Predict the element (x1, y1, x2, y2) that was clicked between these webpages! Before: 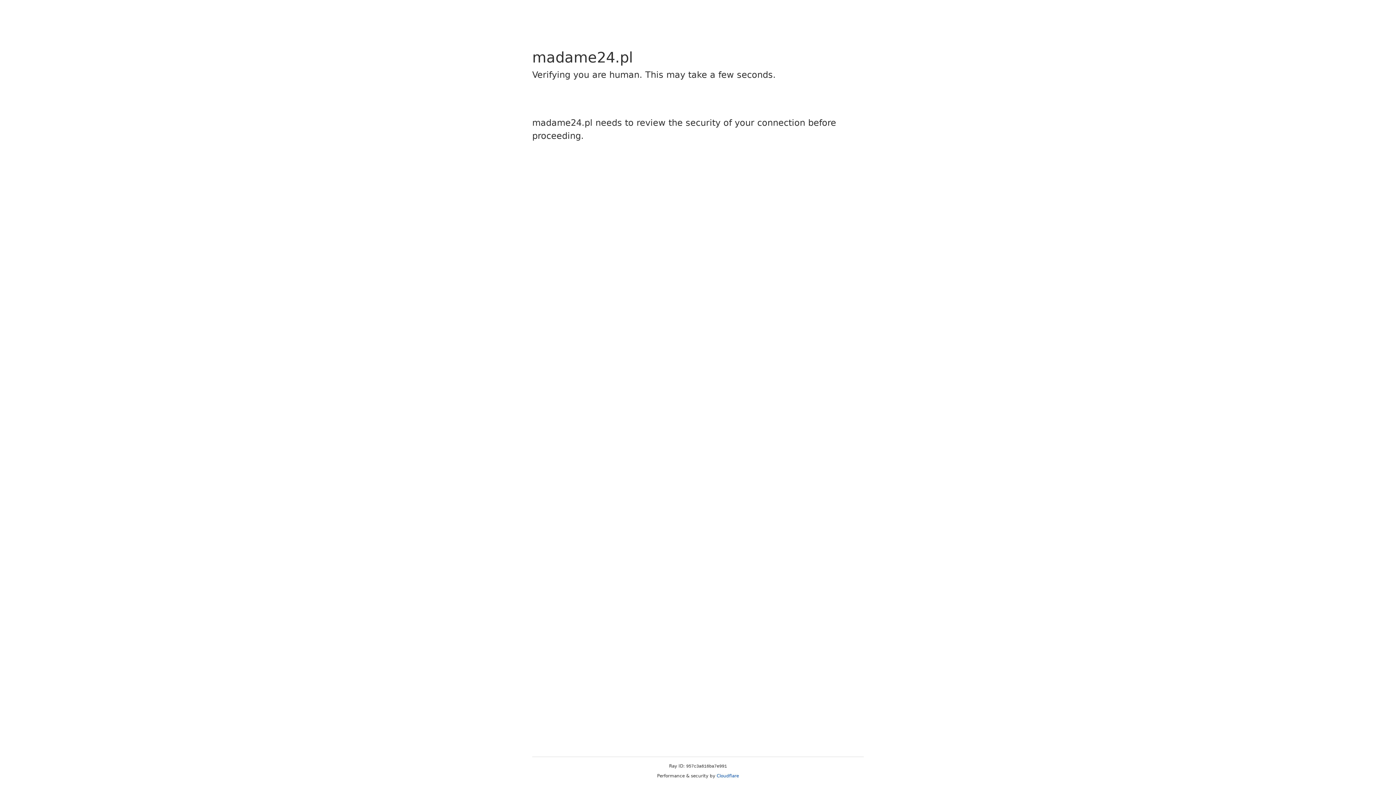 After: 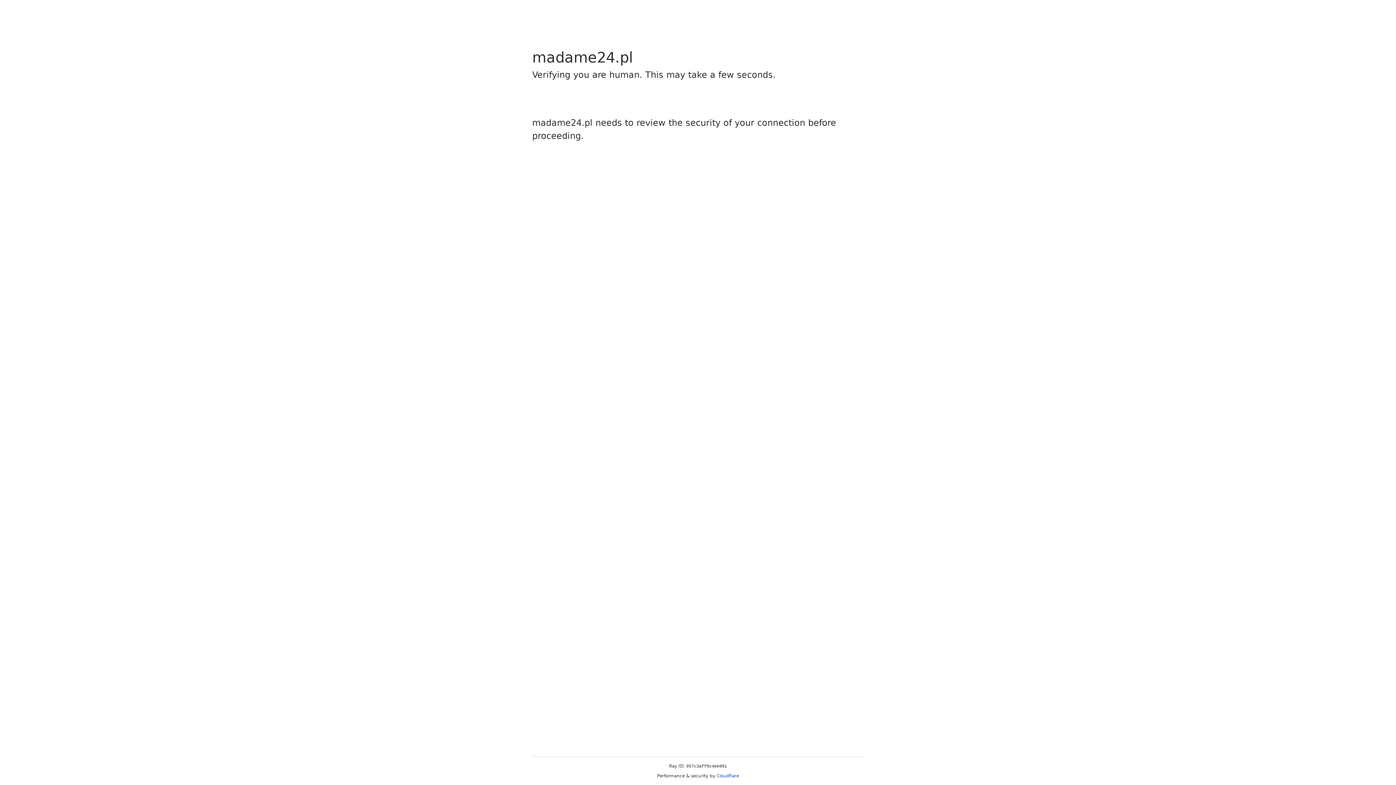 Action: bbox: (716, 773, 739, 778) label: Cloudflare